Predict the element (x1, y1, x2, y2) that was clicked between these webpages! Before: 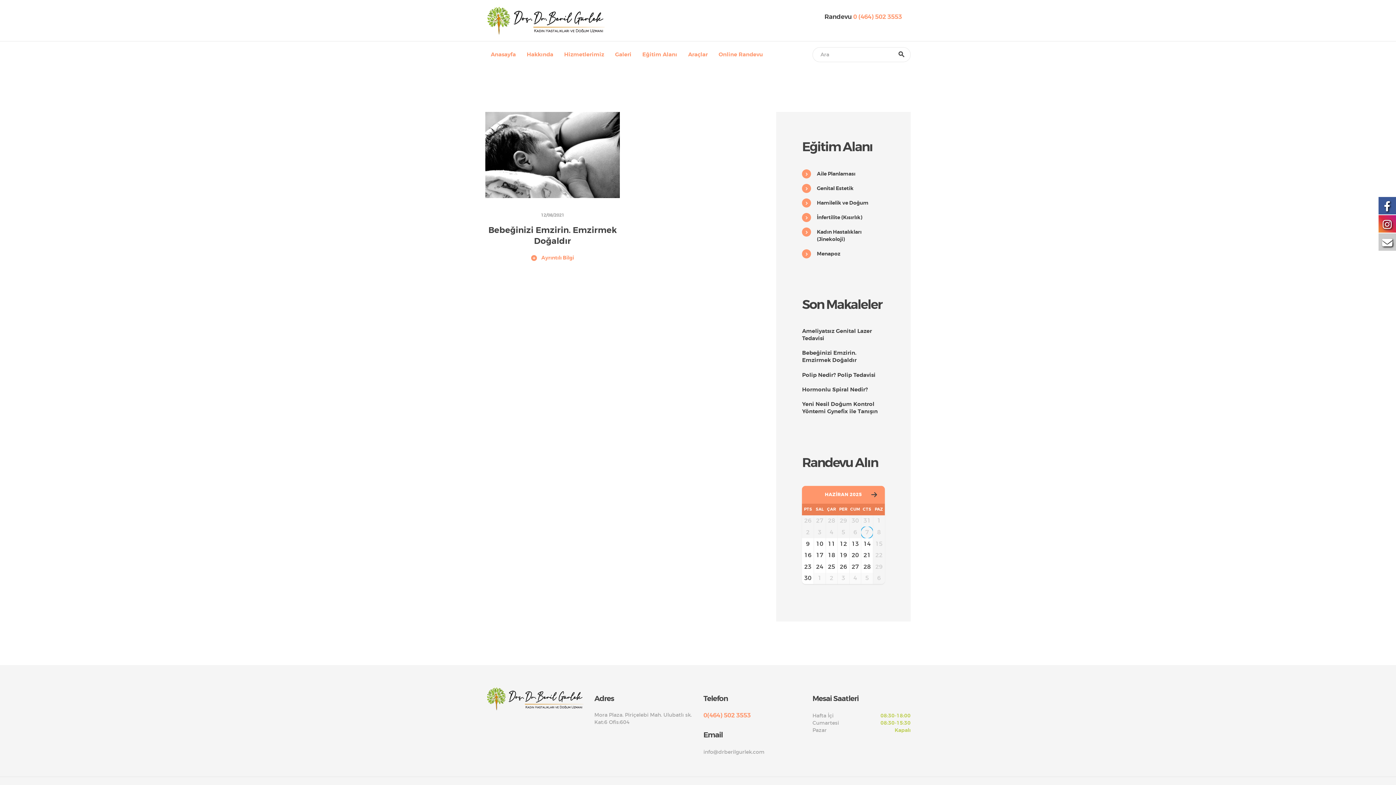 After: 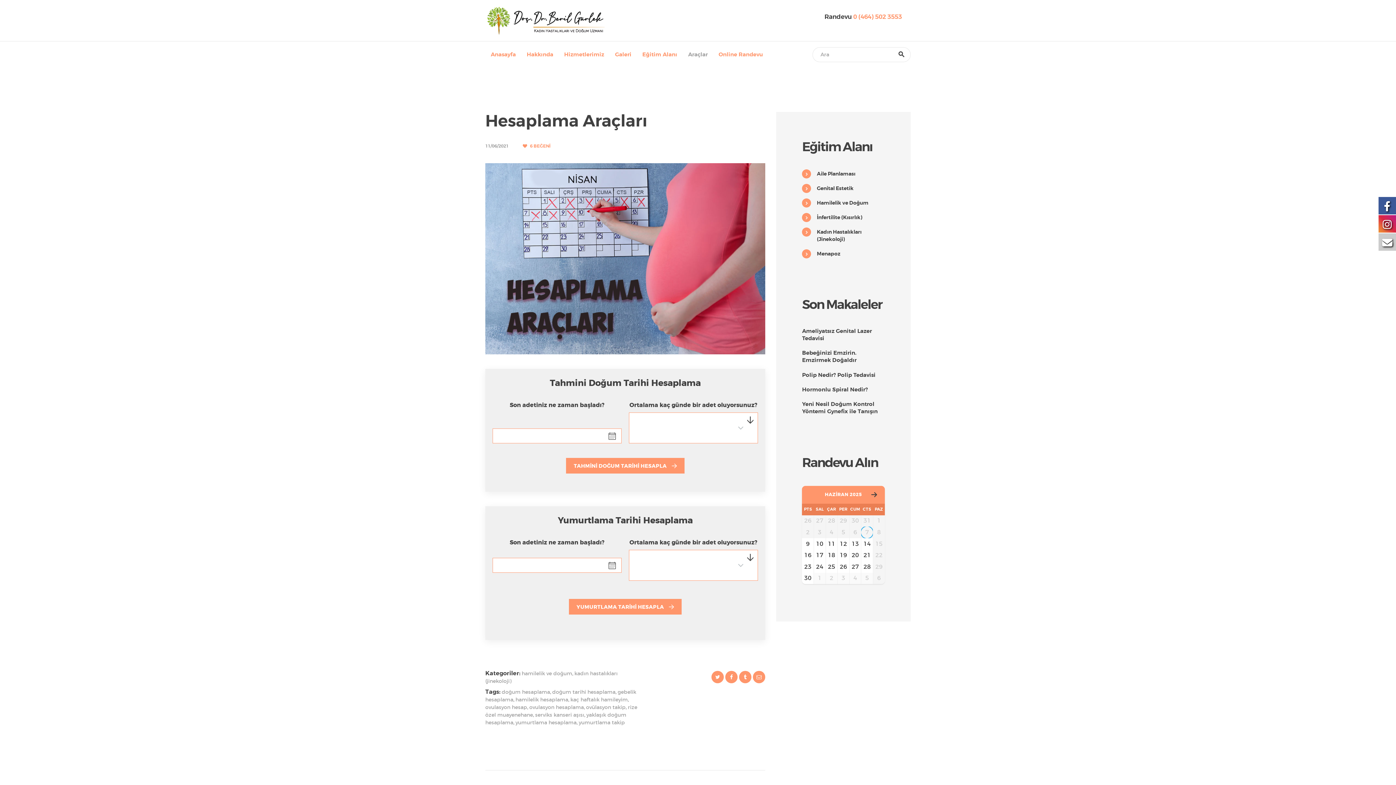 Action: bbox: (682, 46, 713, 62) label: Araçlar